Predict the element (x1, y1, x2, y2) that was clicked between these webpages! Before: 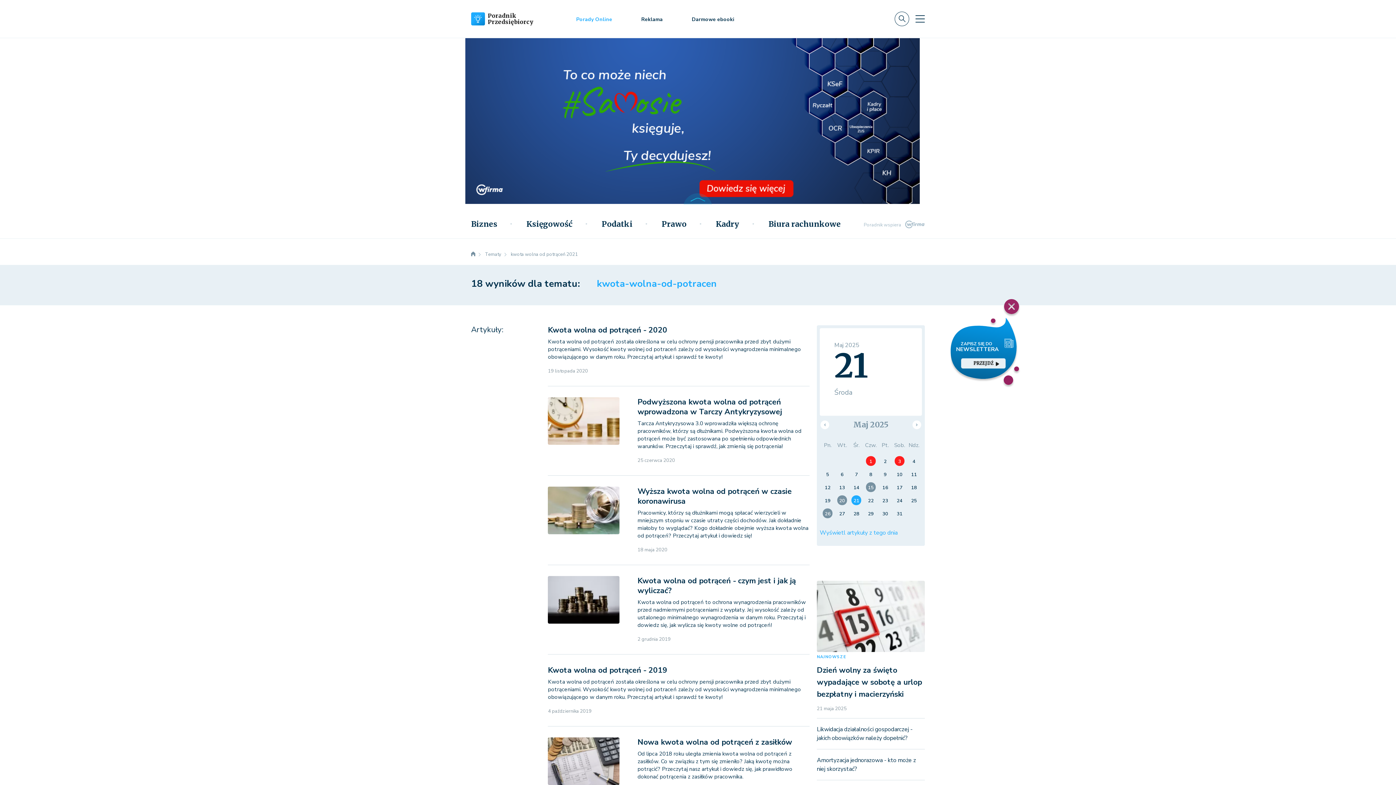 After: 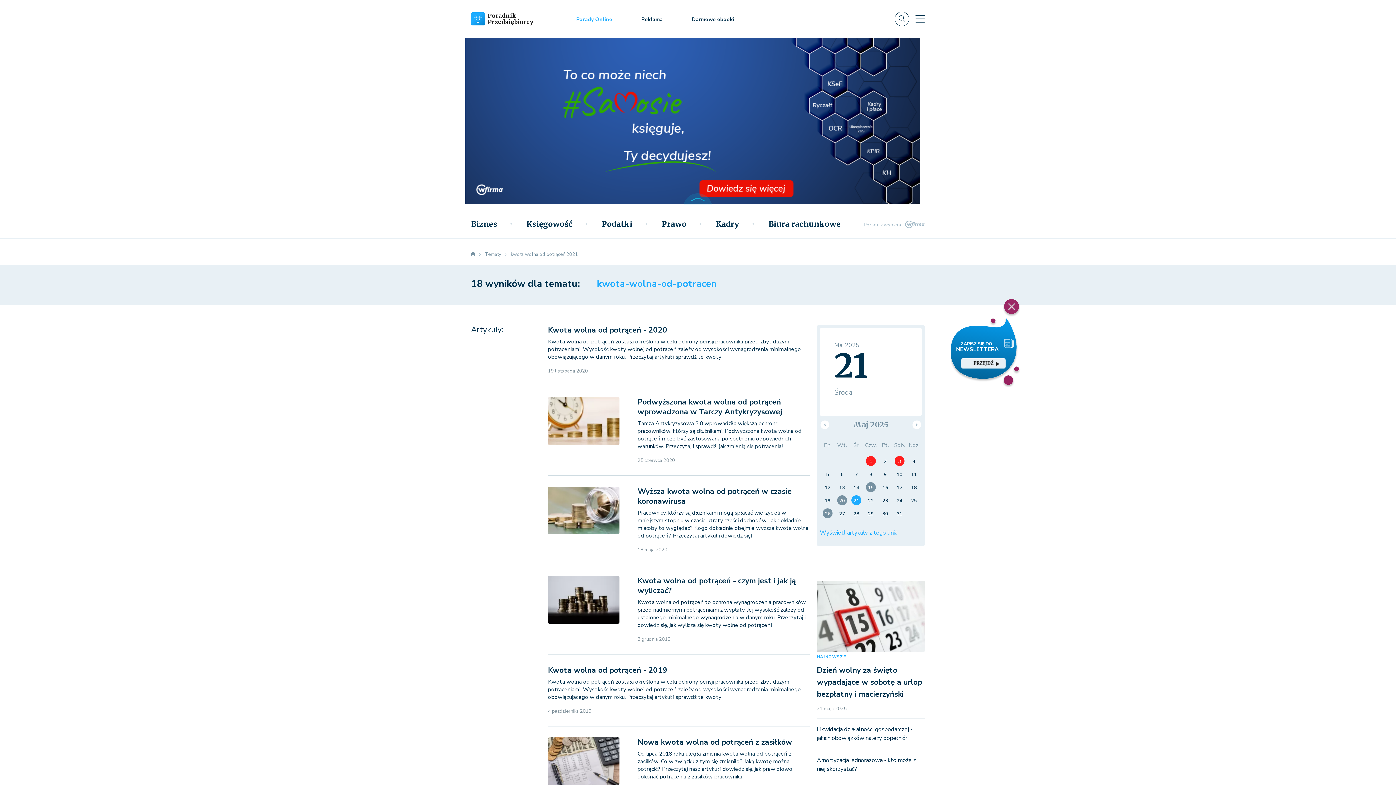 Action: bbox: (465, 74, 920, 82)